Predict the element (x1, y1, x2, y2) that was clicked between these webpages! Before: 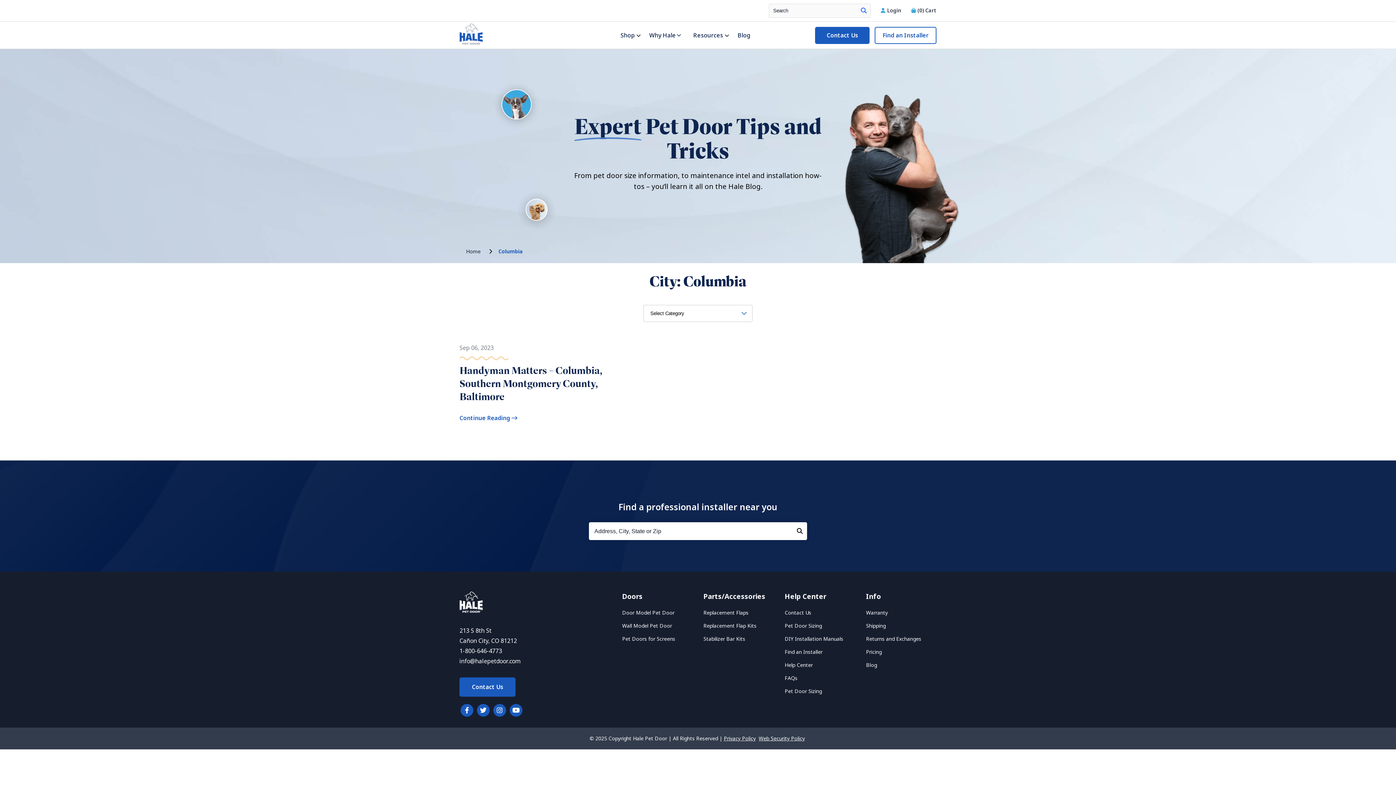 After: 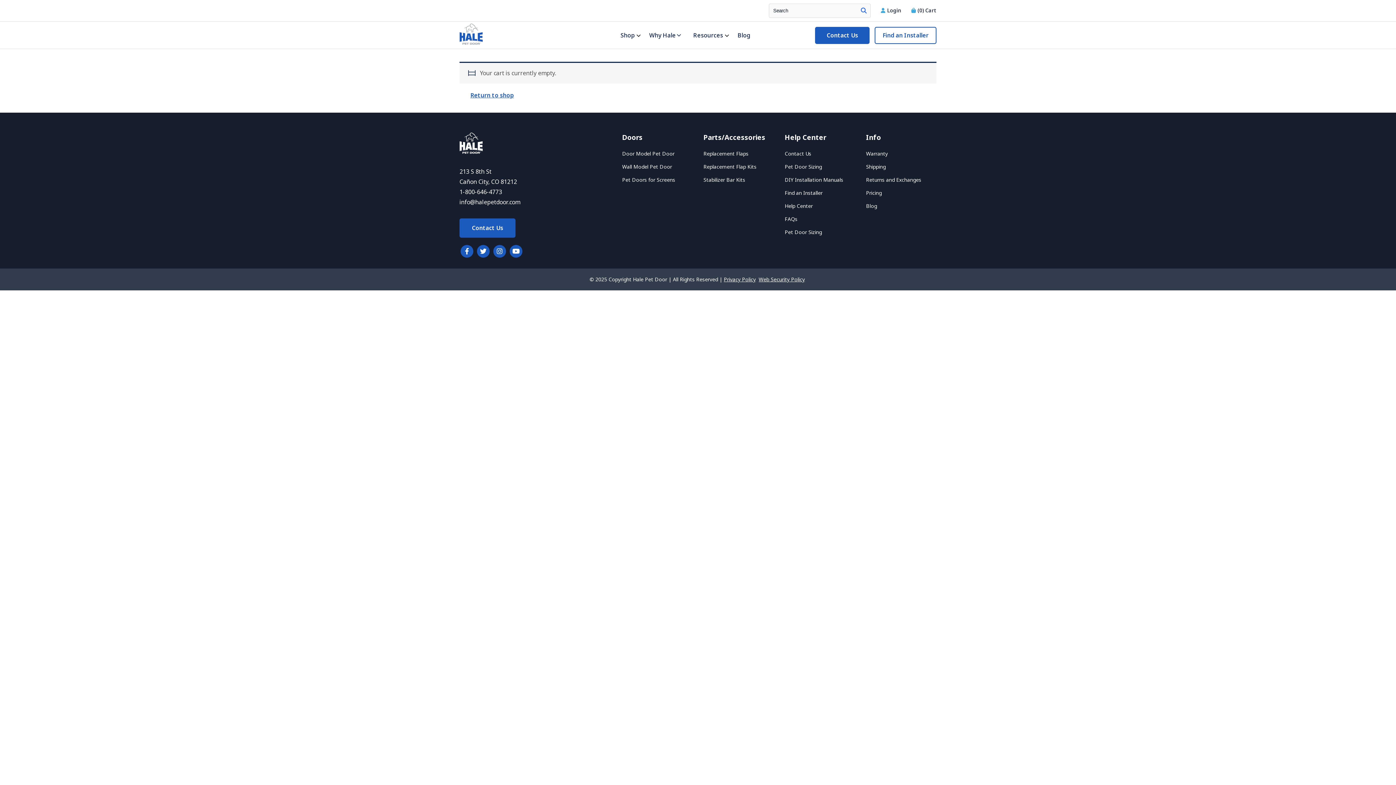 Action: label: (0) Cart bbox: (911, 6, 936, 14)